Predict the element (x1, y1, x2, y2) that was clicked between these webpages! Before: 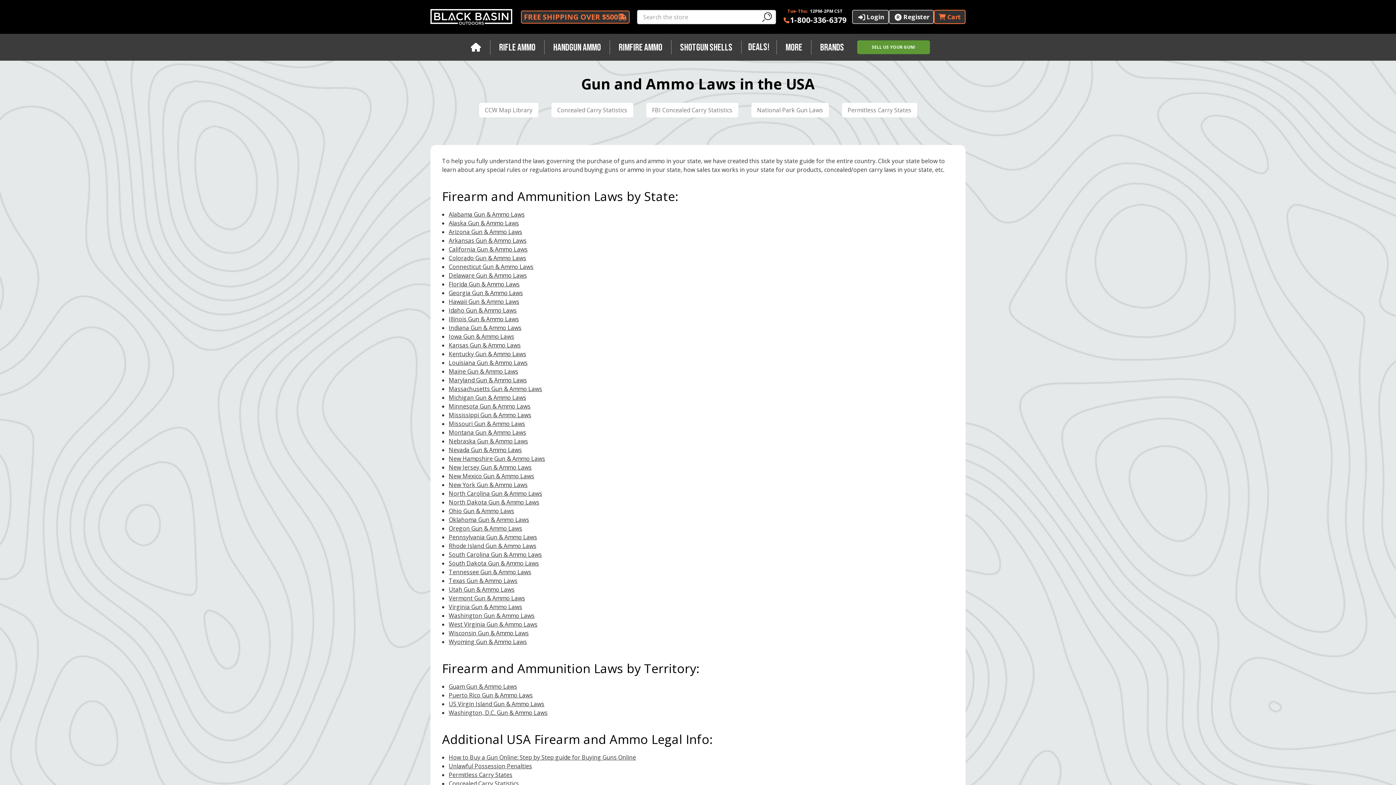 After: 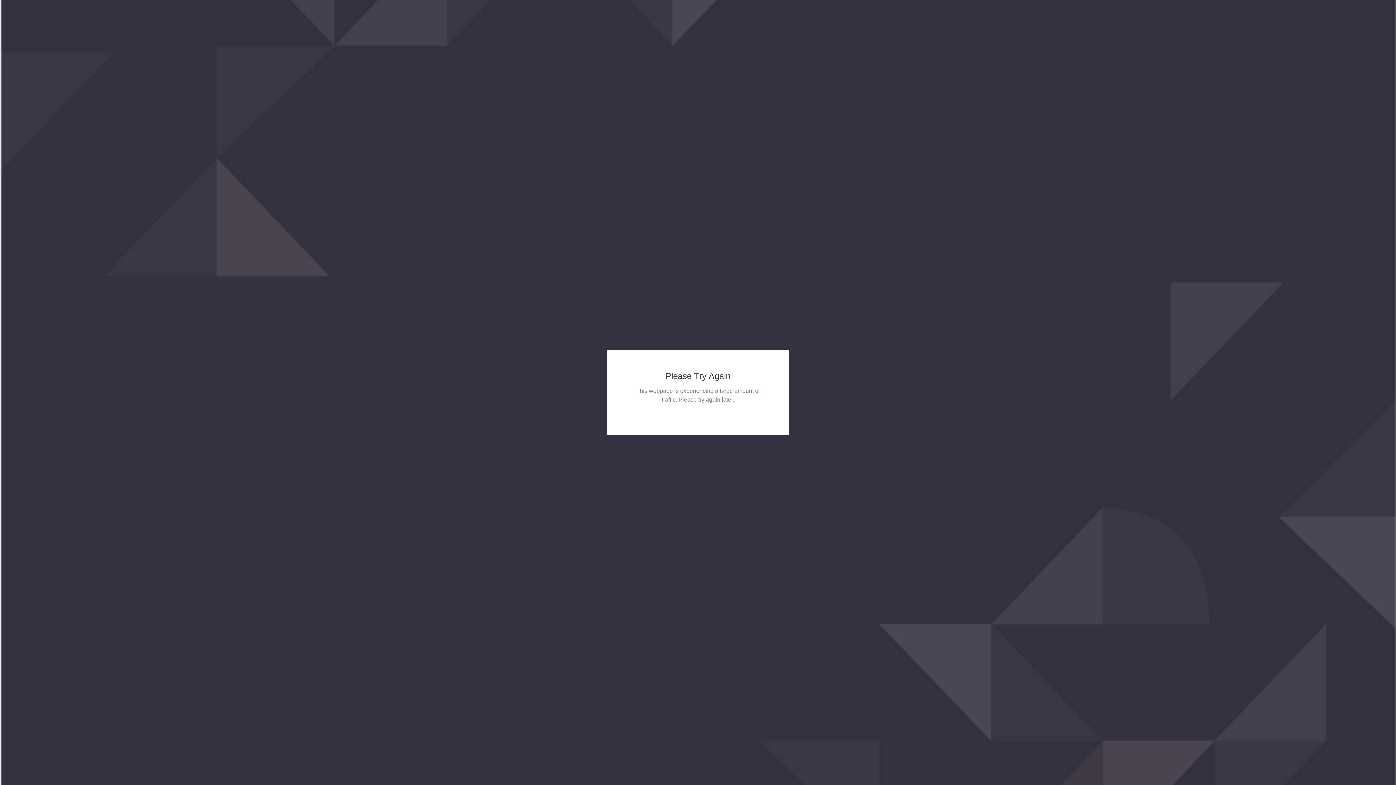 Action: bbox: (448, 420, 525, 428) label: Missouri Gun & Ammo Laws